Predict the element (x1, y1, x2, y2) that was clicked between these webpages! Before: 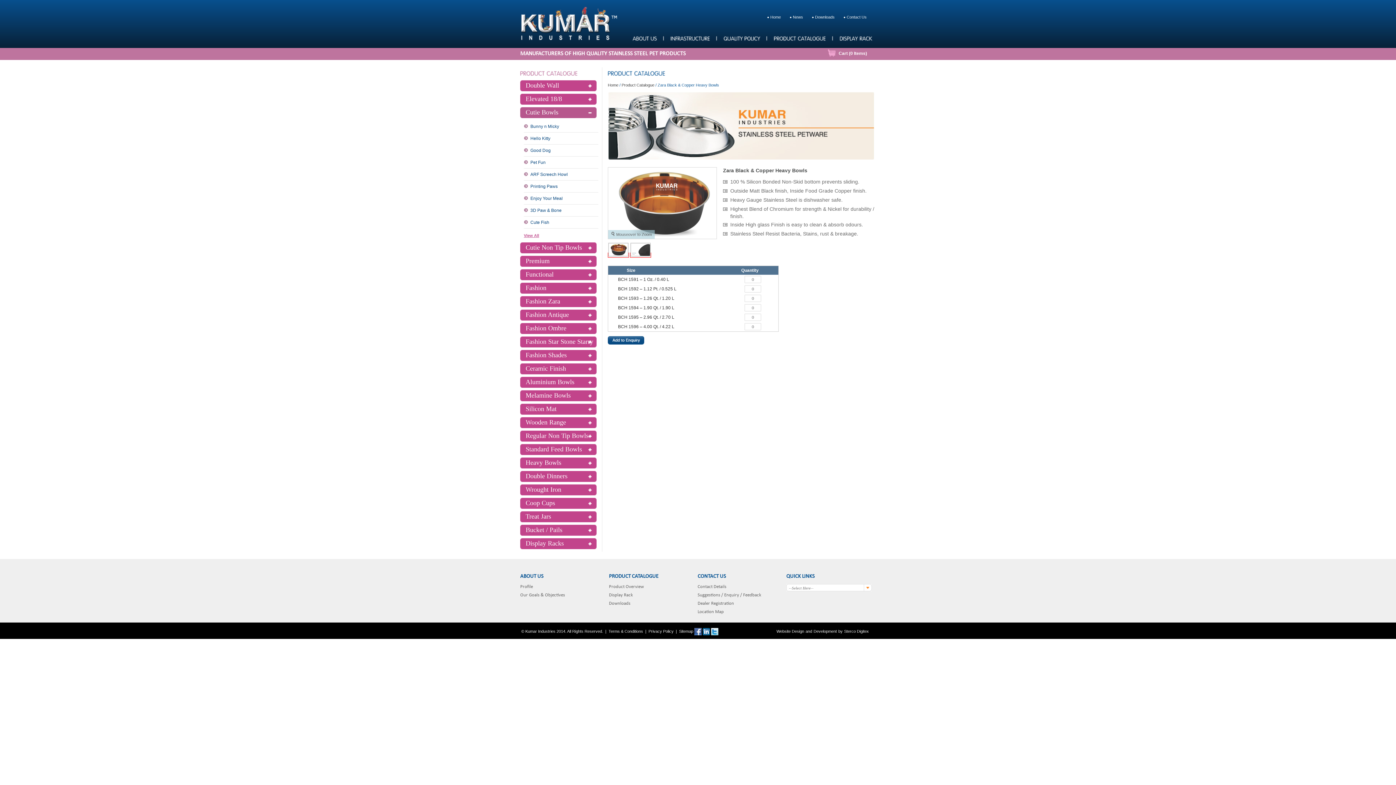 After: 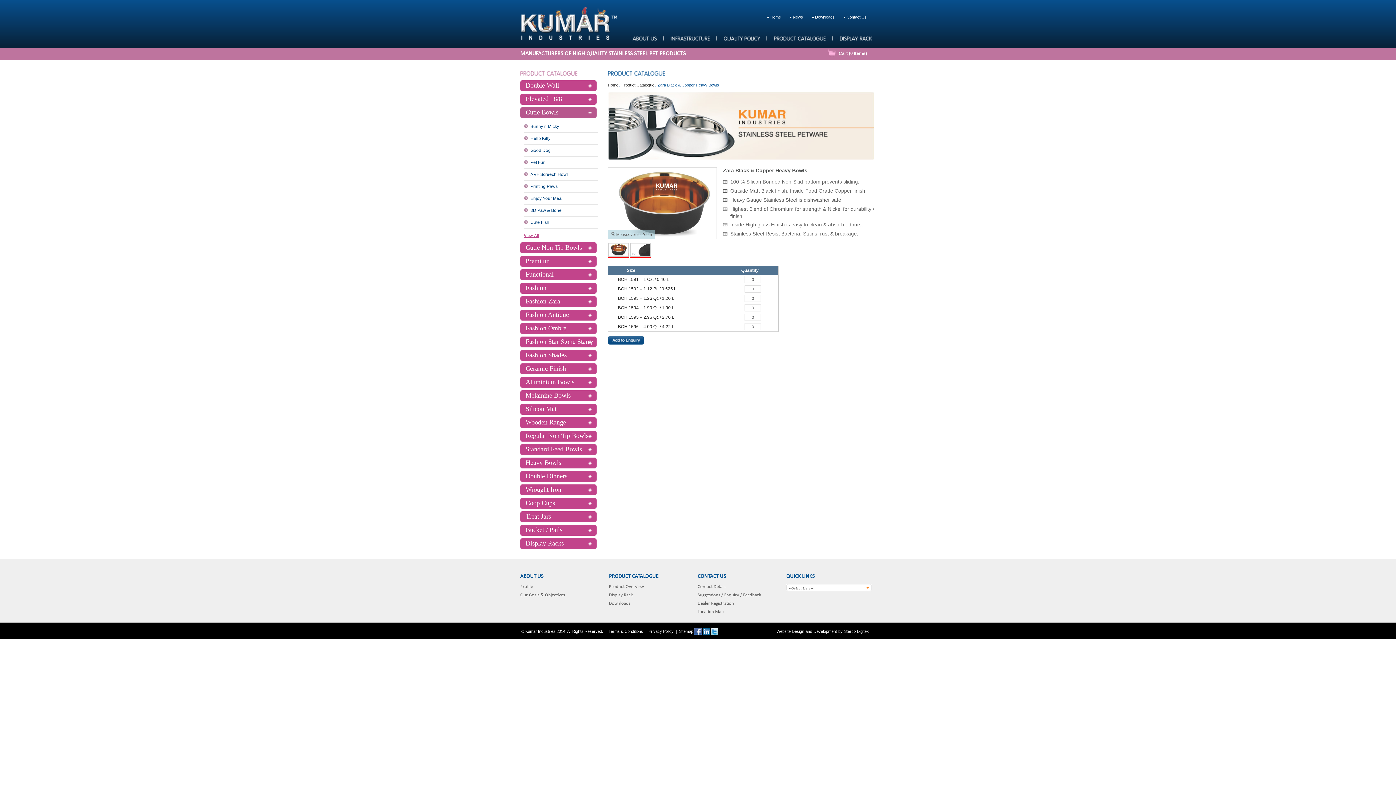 Action: bbox: (711, 632, 718, 636)